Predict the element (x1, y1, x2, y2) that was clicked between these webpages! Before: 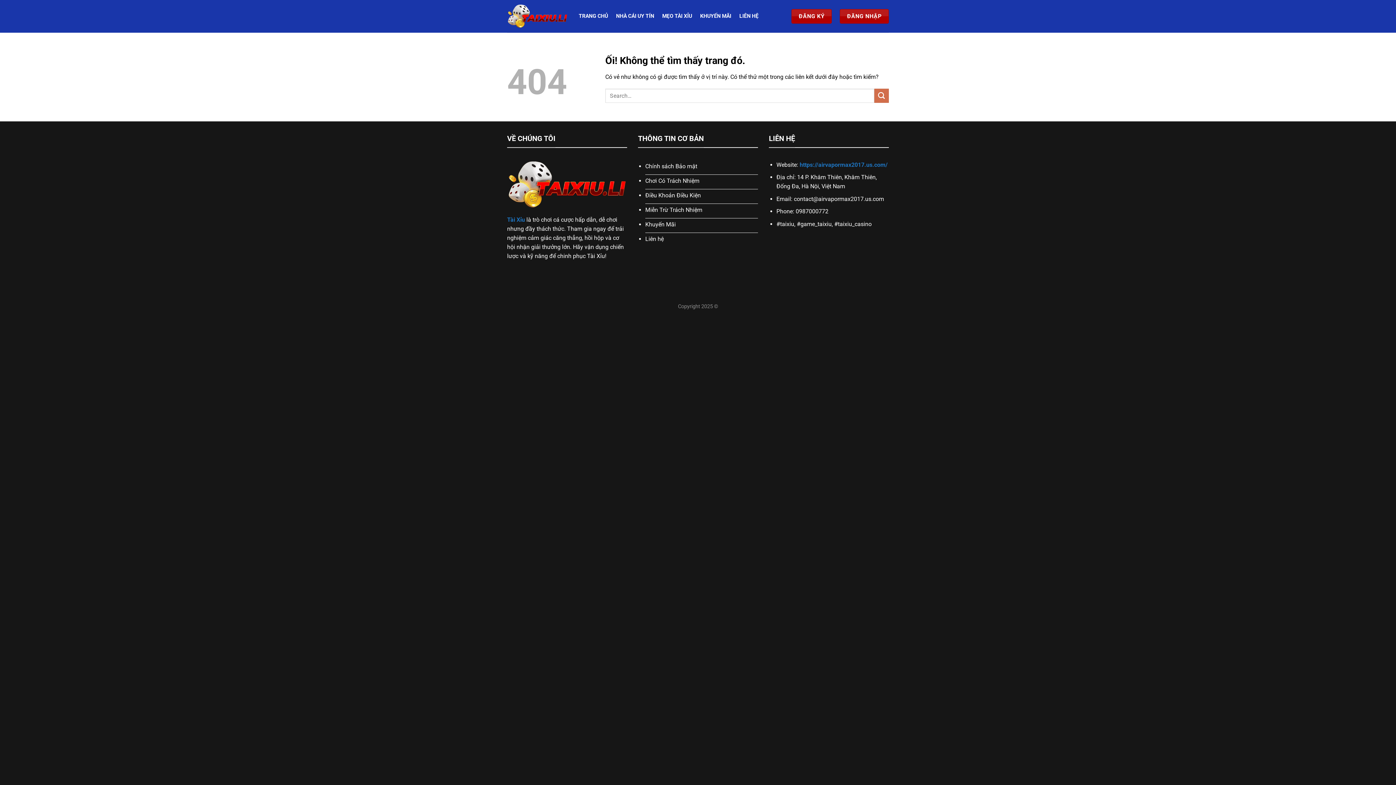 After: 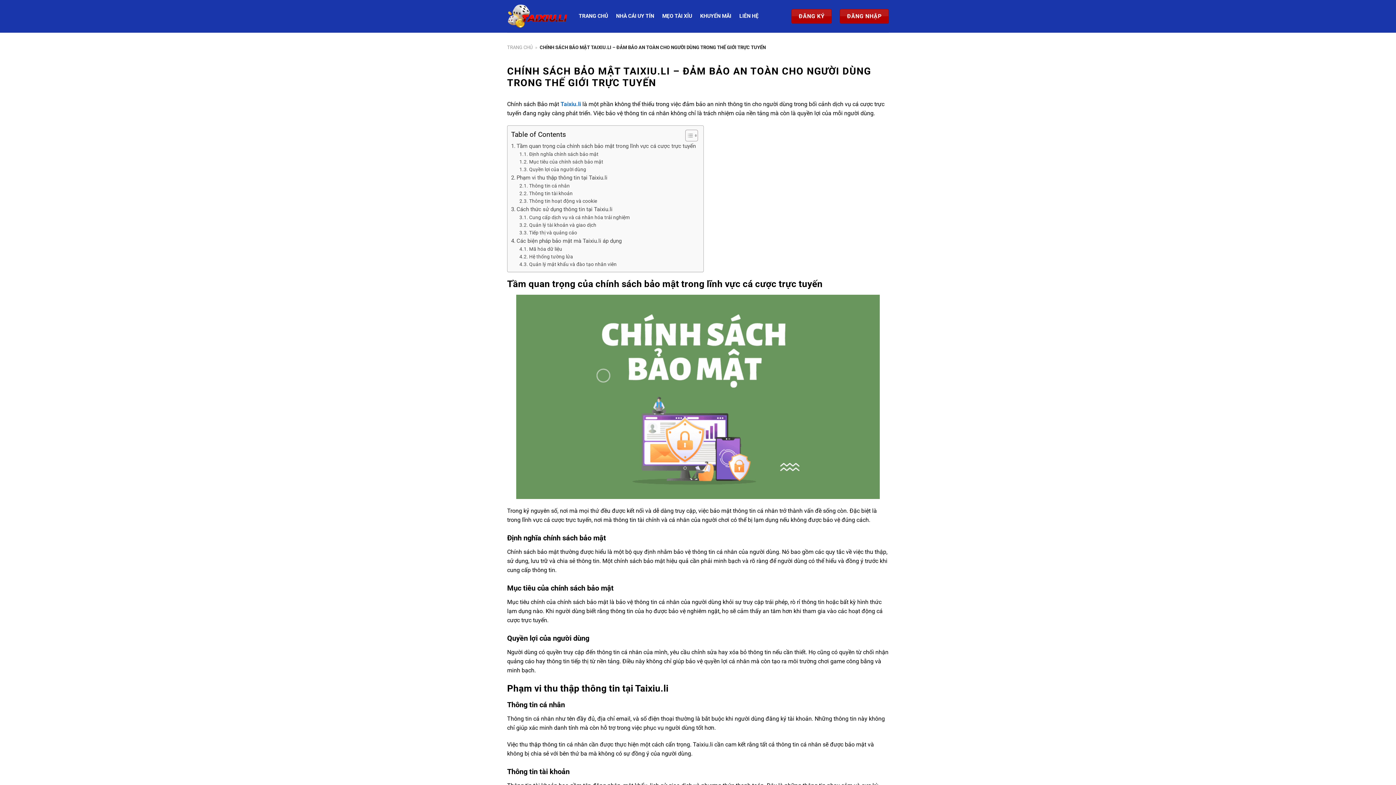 Action: label: Chính sách Bảo mật bbox: (645, 160, 758, 174)